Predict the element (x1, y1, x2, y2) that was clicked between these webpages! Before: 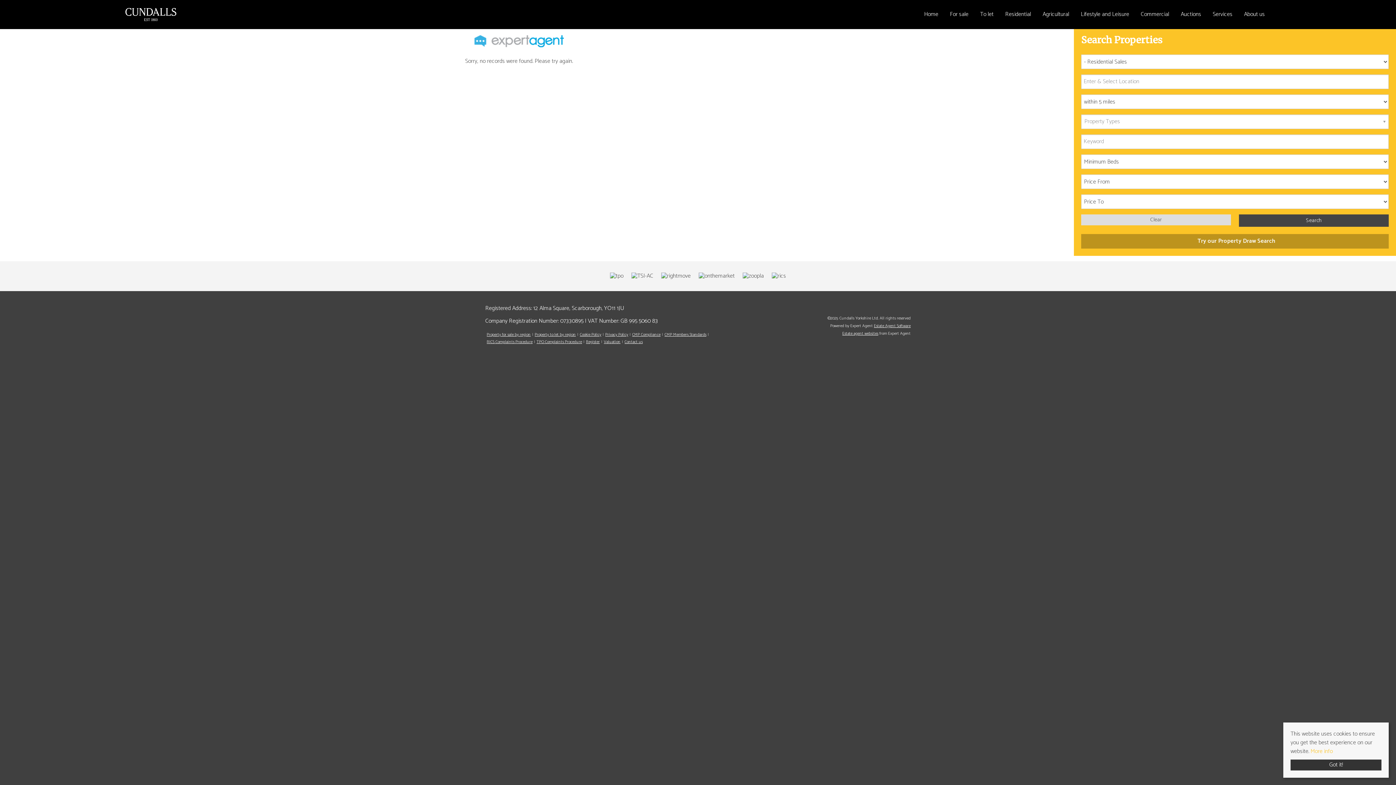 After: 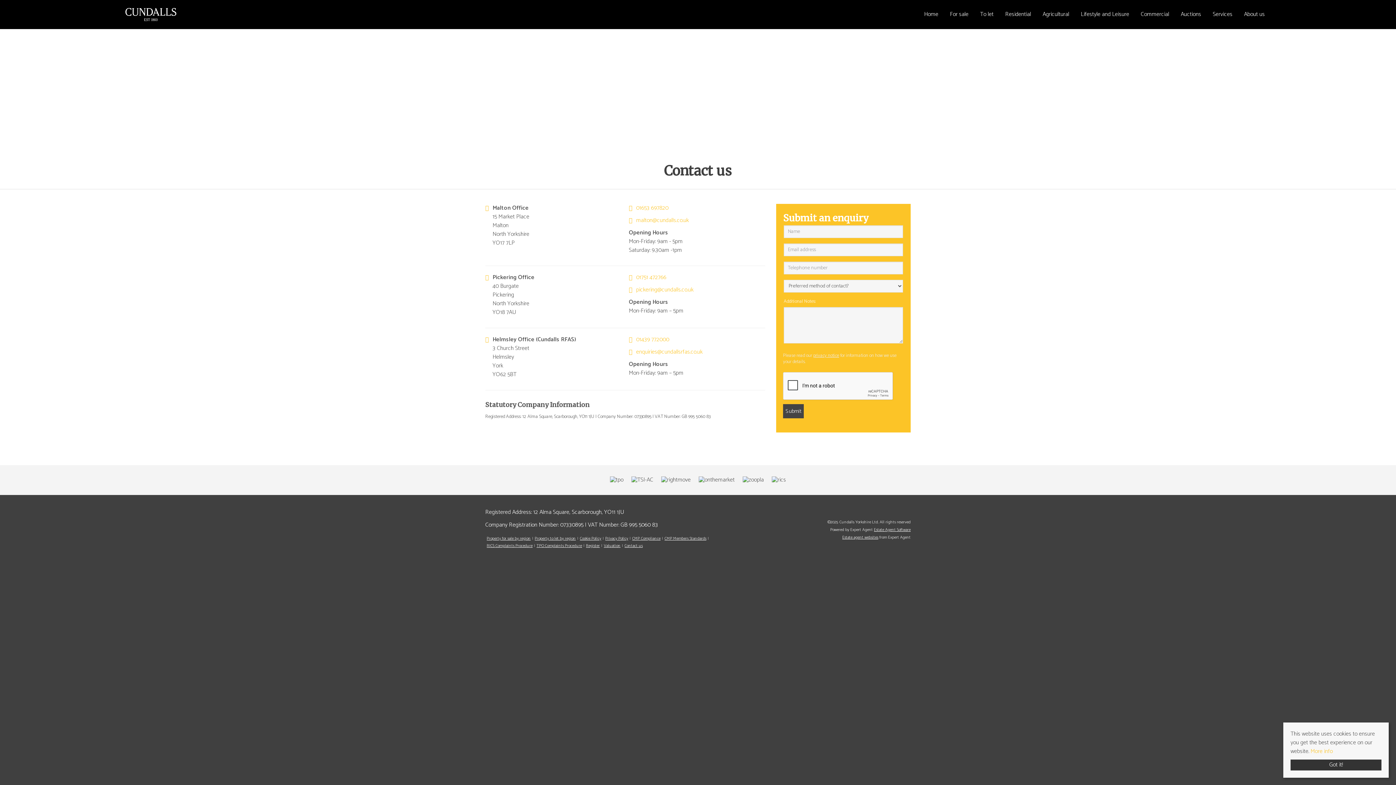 Action: bbox: (624, 338, 643, 345) label: Contact us